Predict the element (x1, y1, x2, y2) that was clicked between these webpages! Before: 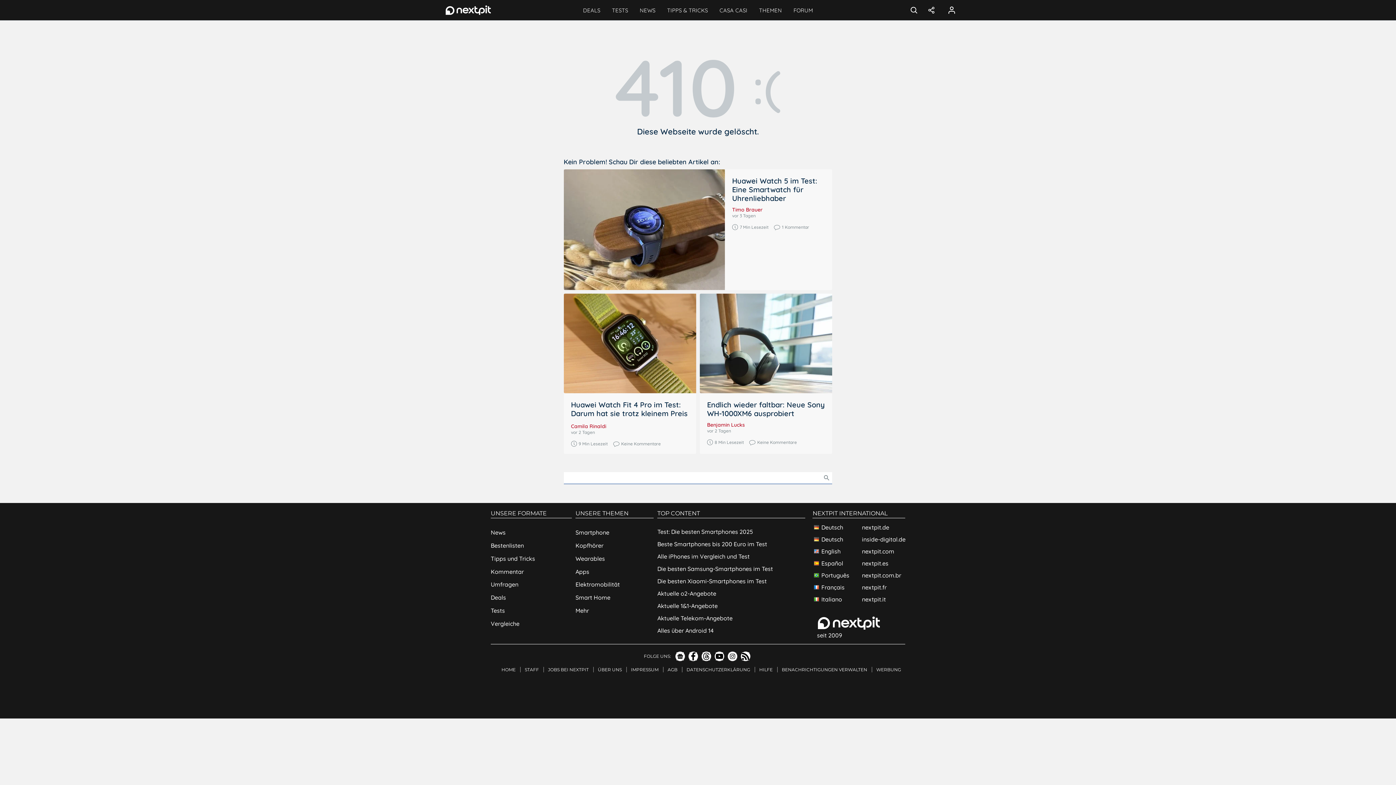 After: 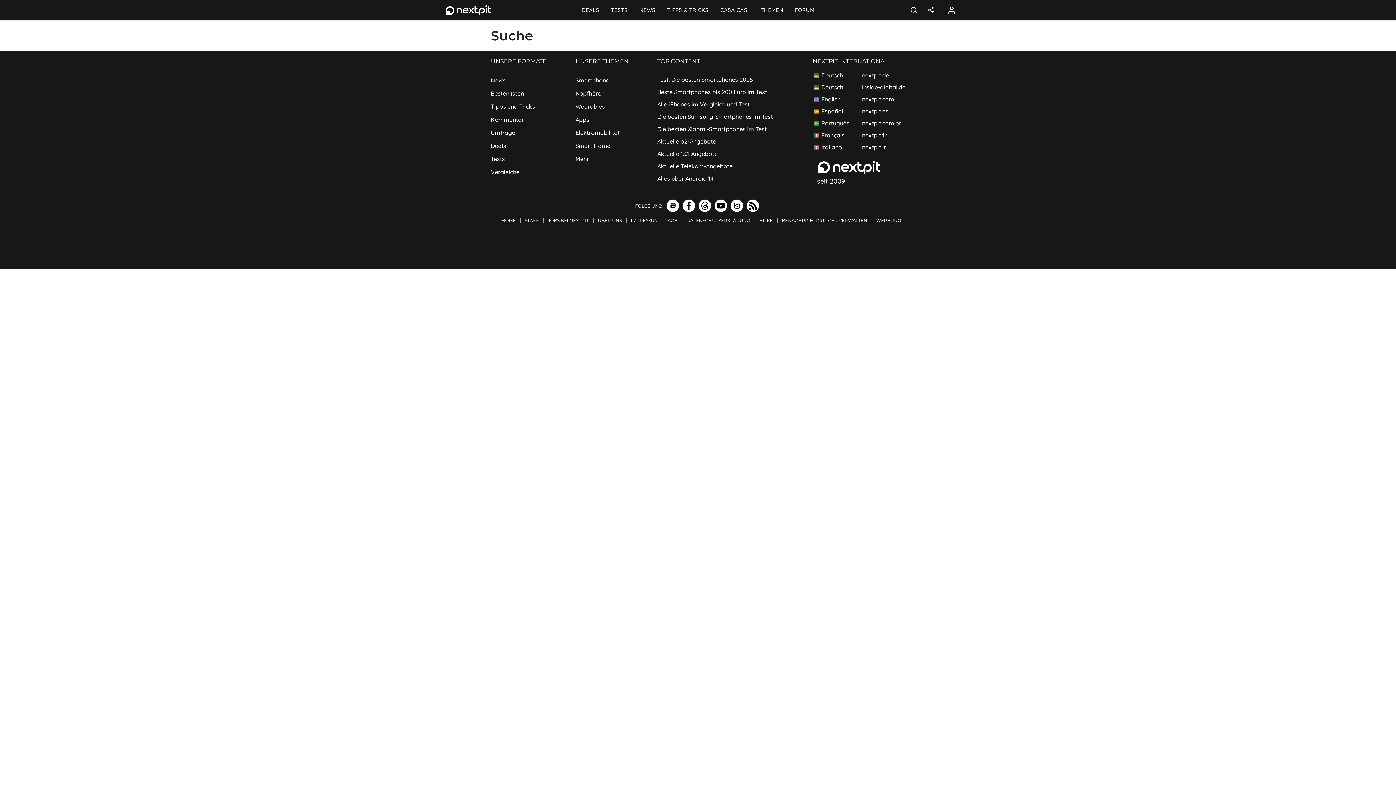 Action: bbox: (905, 0, 922, 20) label: Suchen